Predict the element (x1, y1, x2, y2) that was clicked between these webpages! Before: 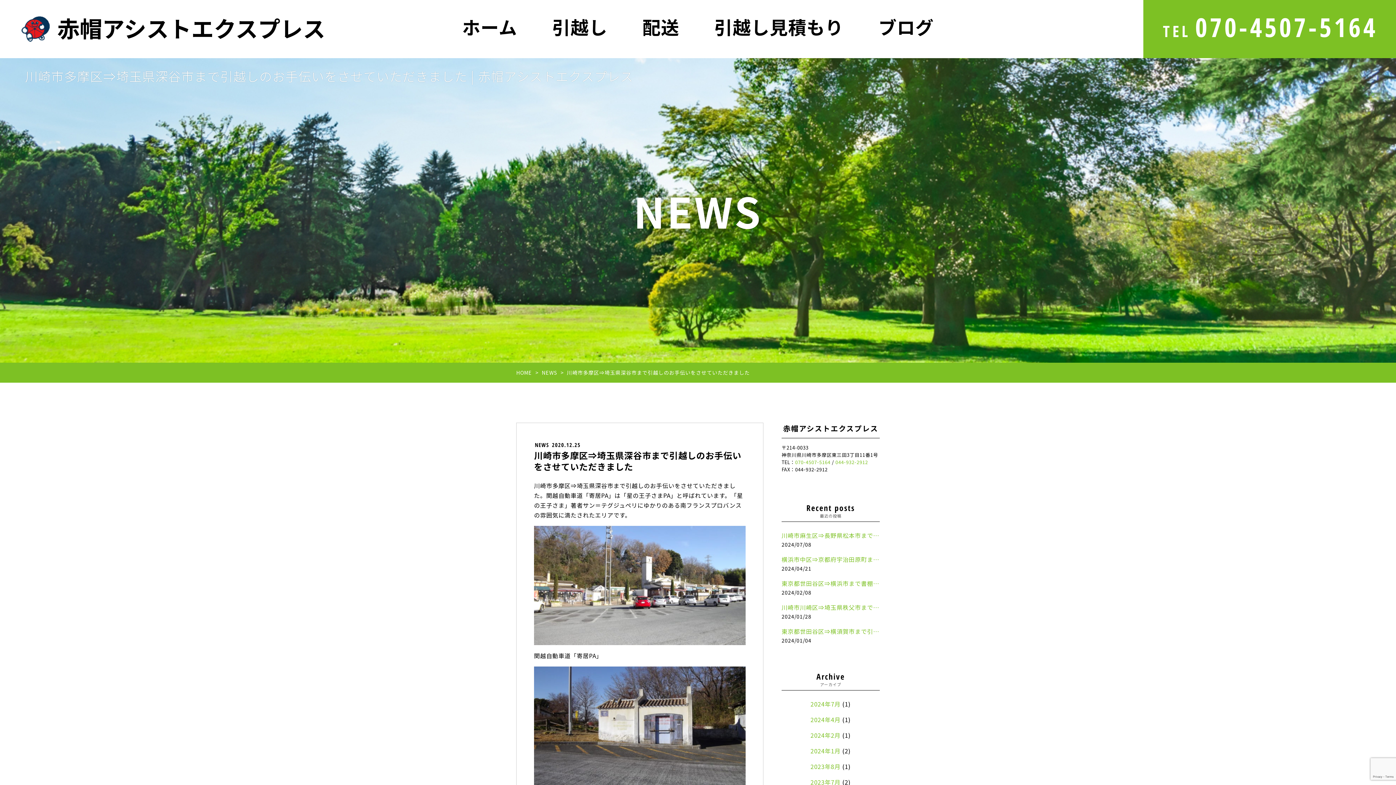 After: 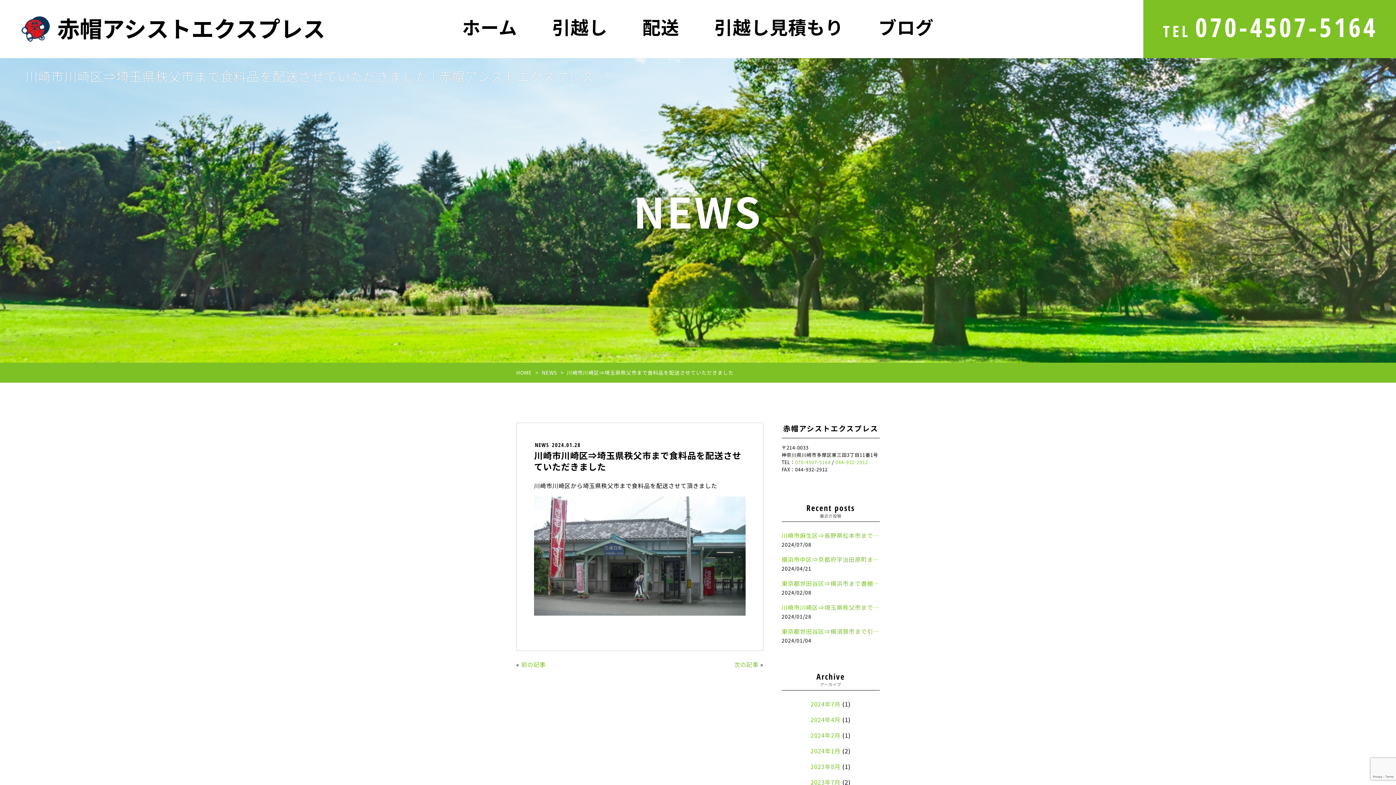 Action: label: 川崎市川崎区⇒埼玉県秩父市まで食料品を配送させていただきました bbox: (781, 603, 880, 612)